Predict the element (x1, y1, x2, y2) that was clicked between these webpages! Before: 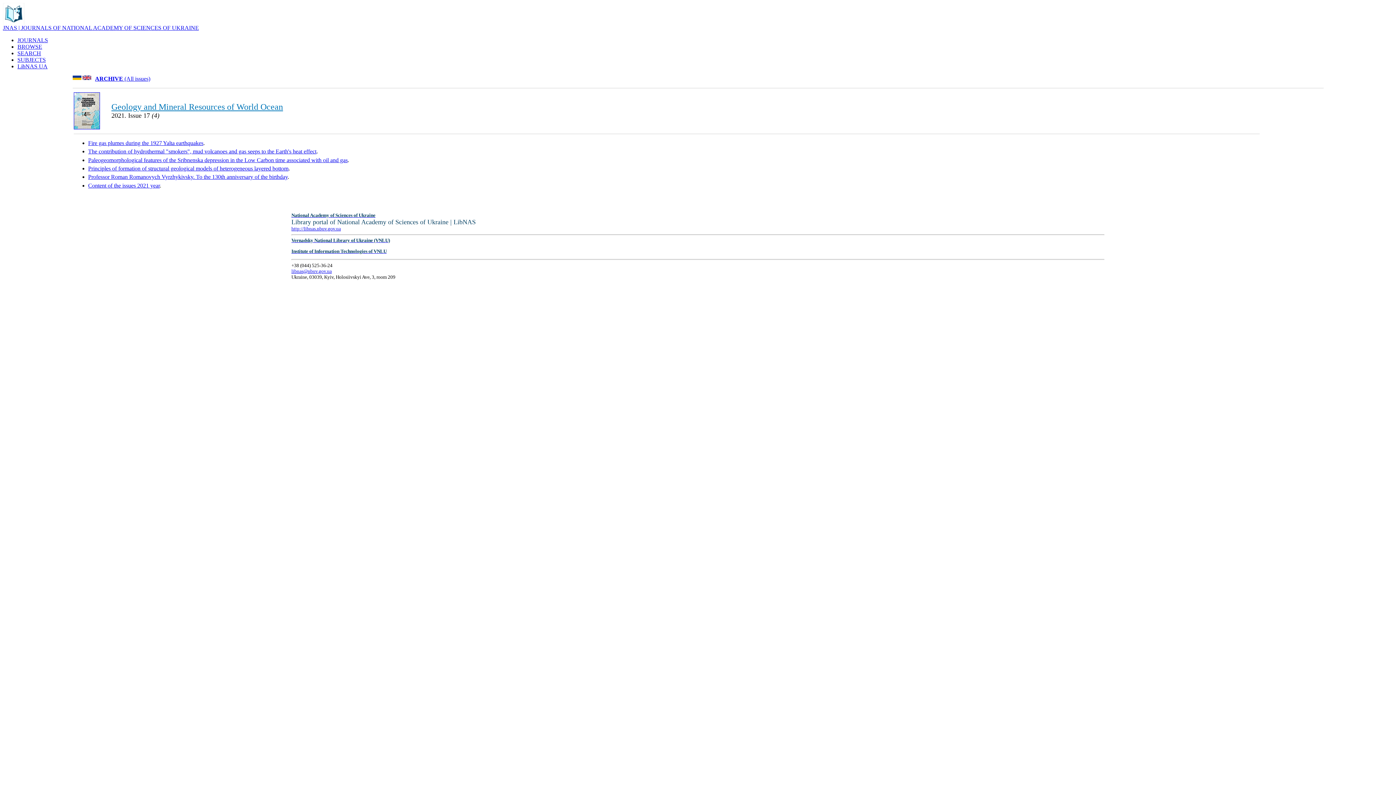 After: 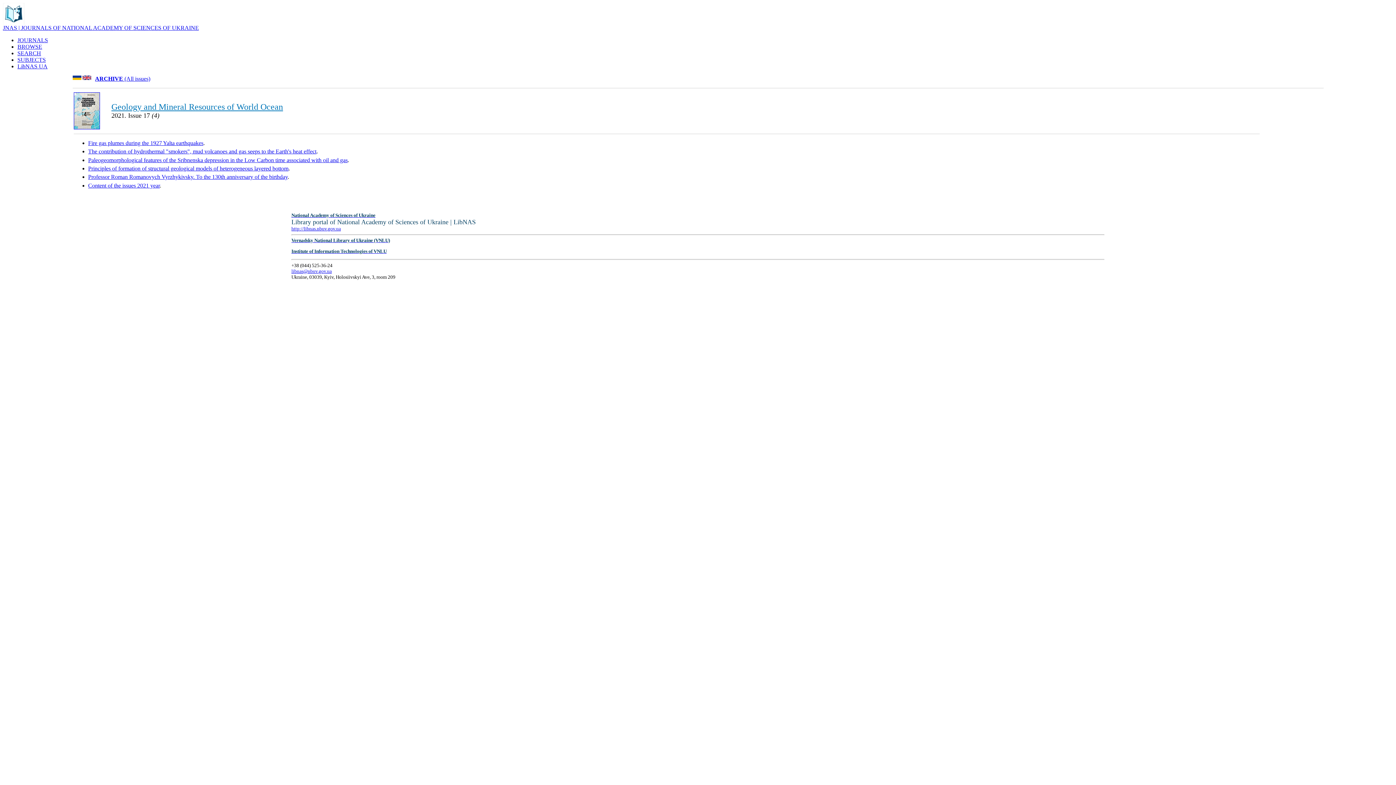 Action: bbox: (291, 248, 386, 254) label: Institute of Information Technologies of VNLU